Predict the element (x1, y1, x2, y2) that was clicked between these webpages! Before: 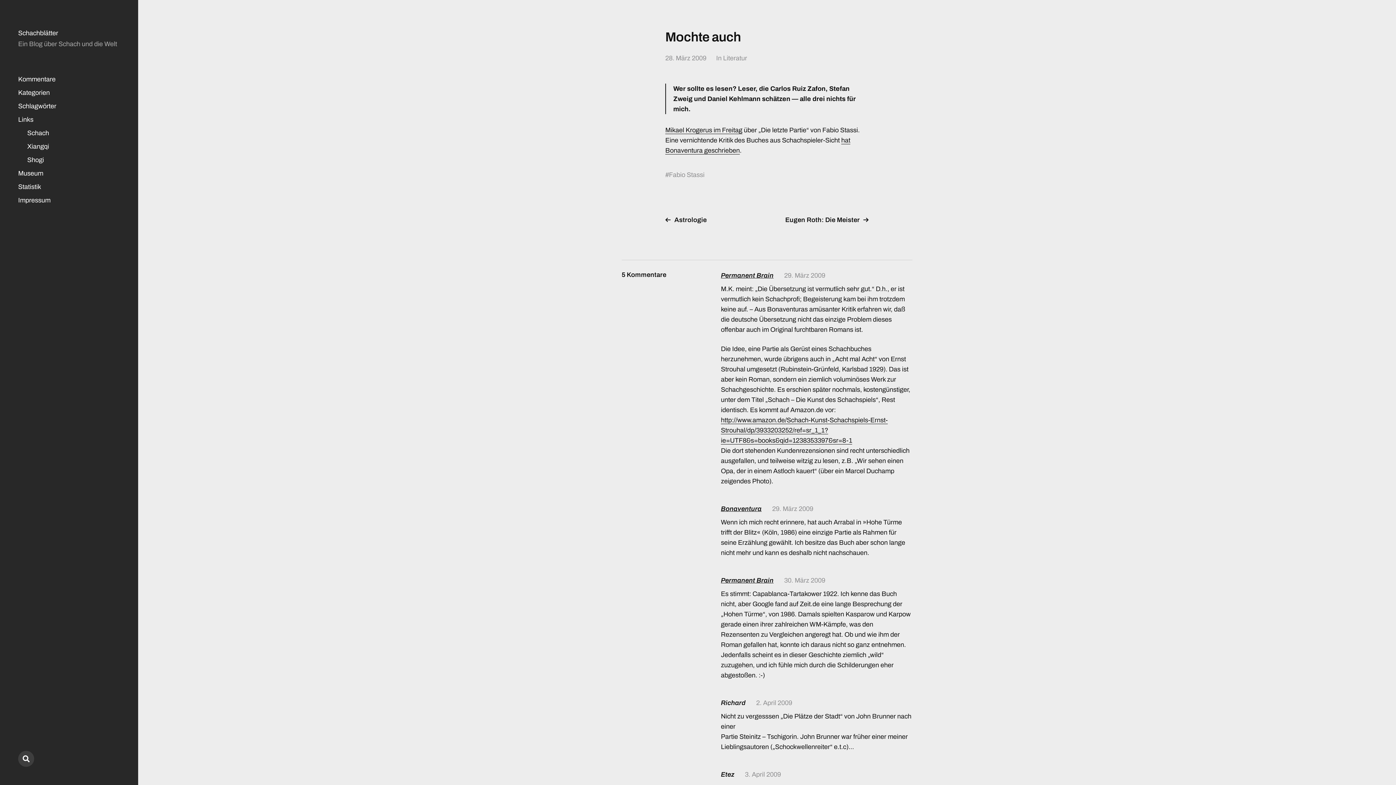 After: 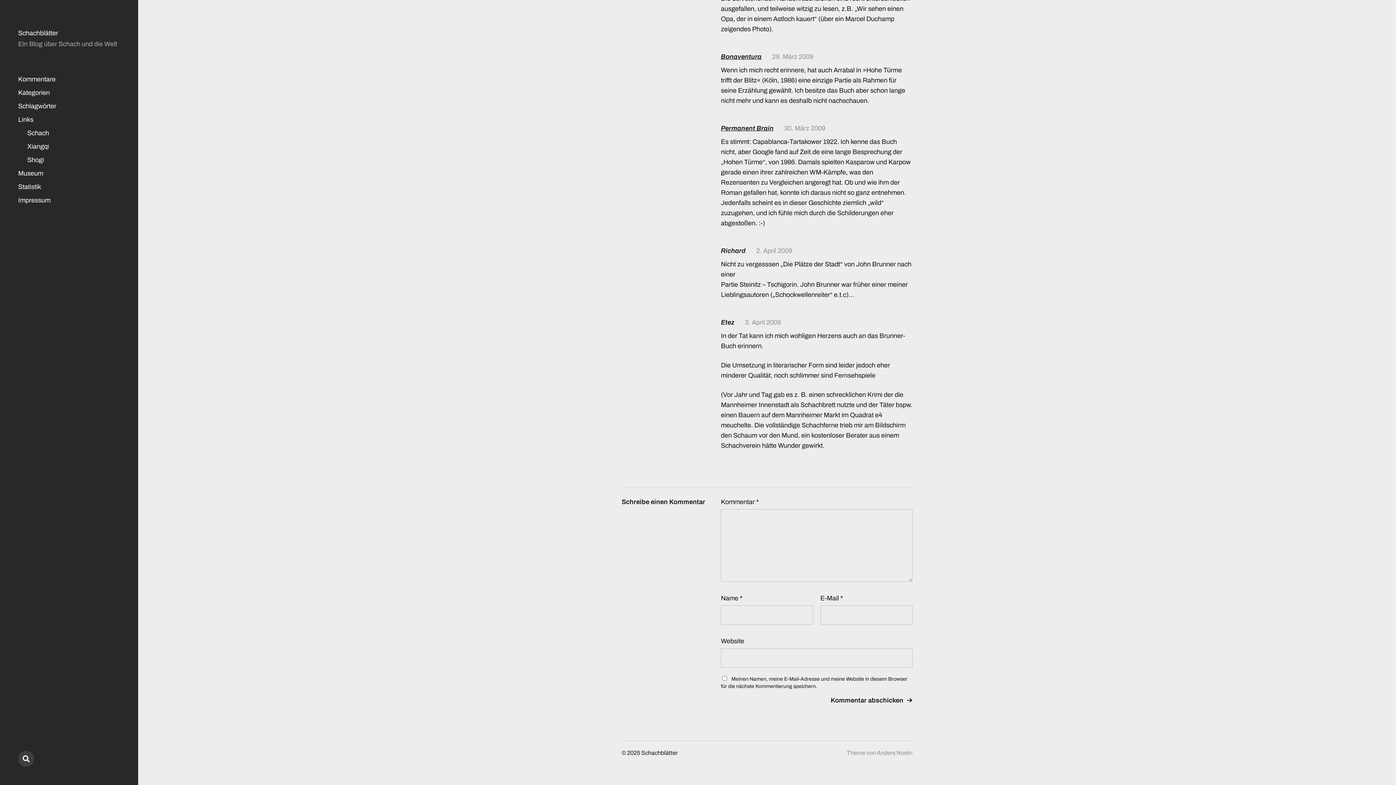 Action: label: 30. März 2009 bbox: (784, 577, 825, 584)